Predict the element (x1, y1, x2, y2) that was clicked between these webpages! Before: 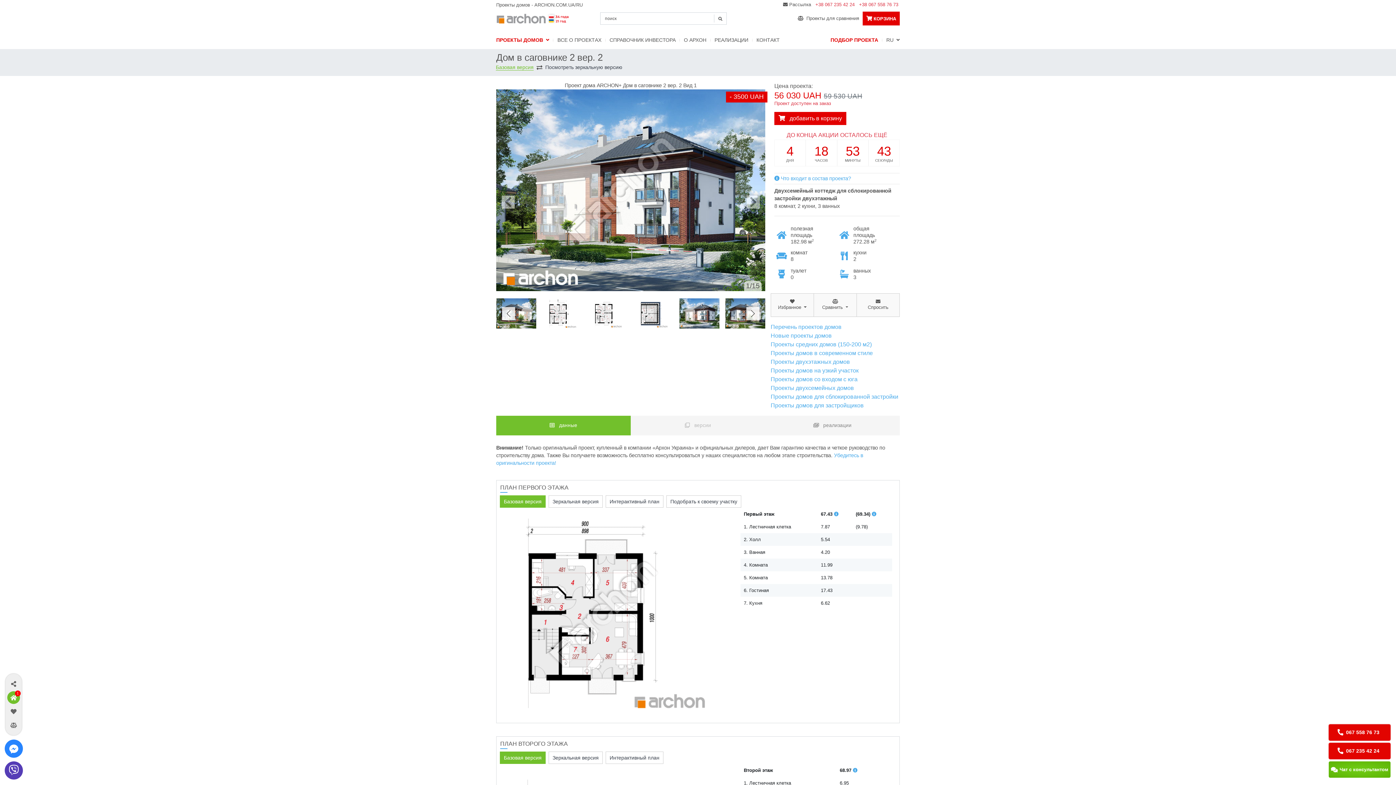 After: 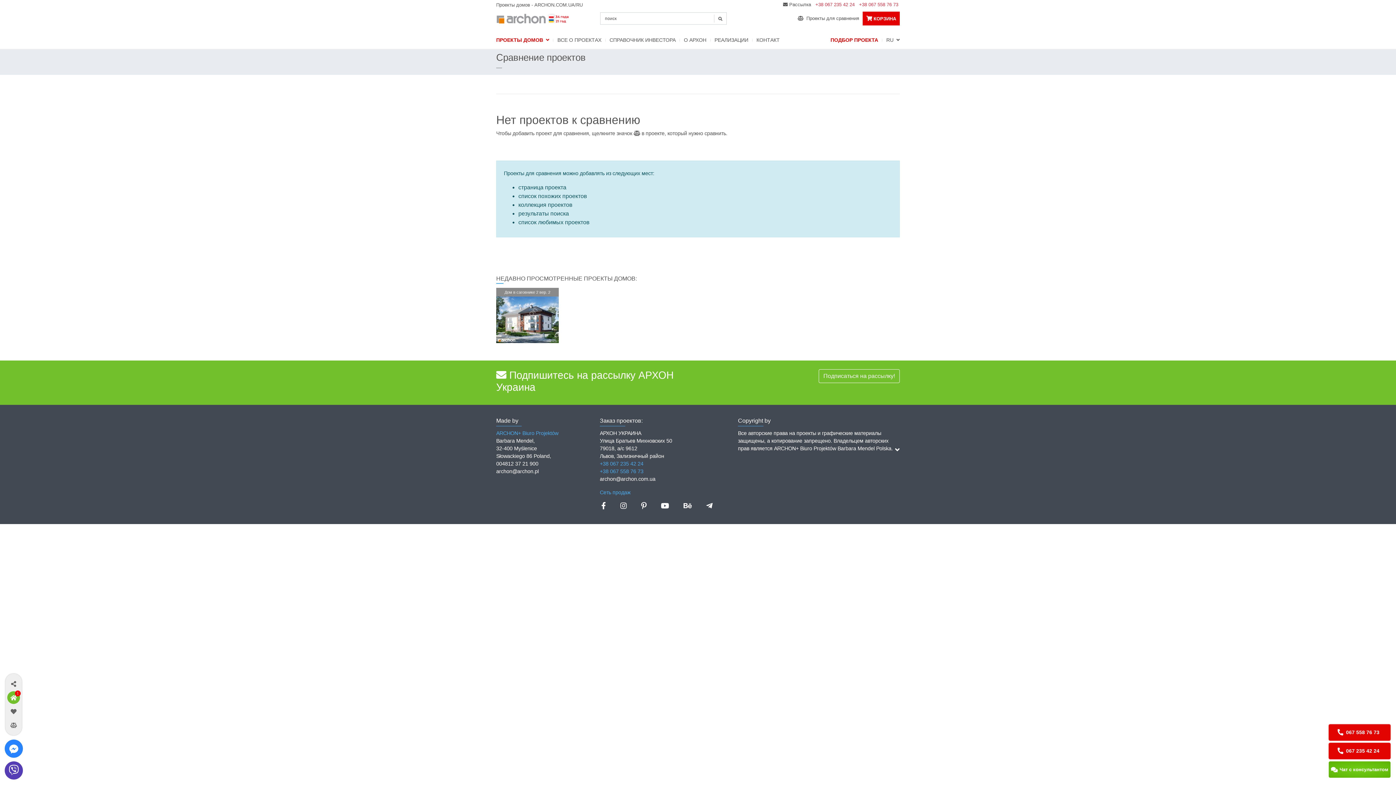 Action: label:   Проекты для сравнения bbox: (796, 11, 861, 25)